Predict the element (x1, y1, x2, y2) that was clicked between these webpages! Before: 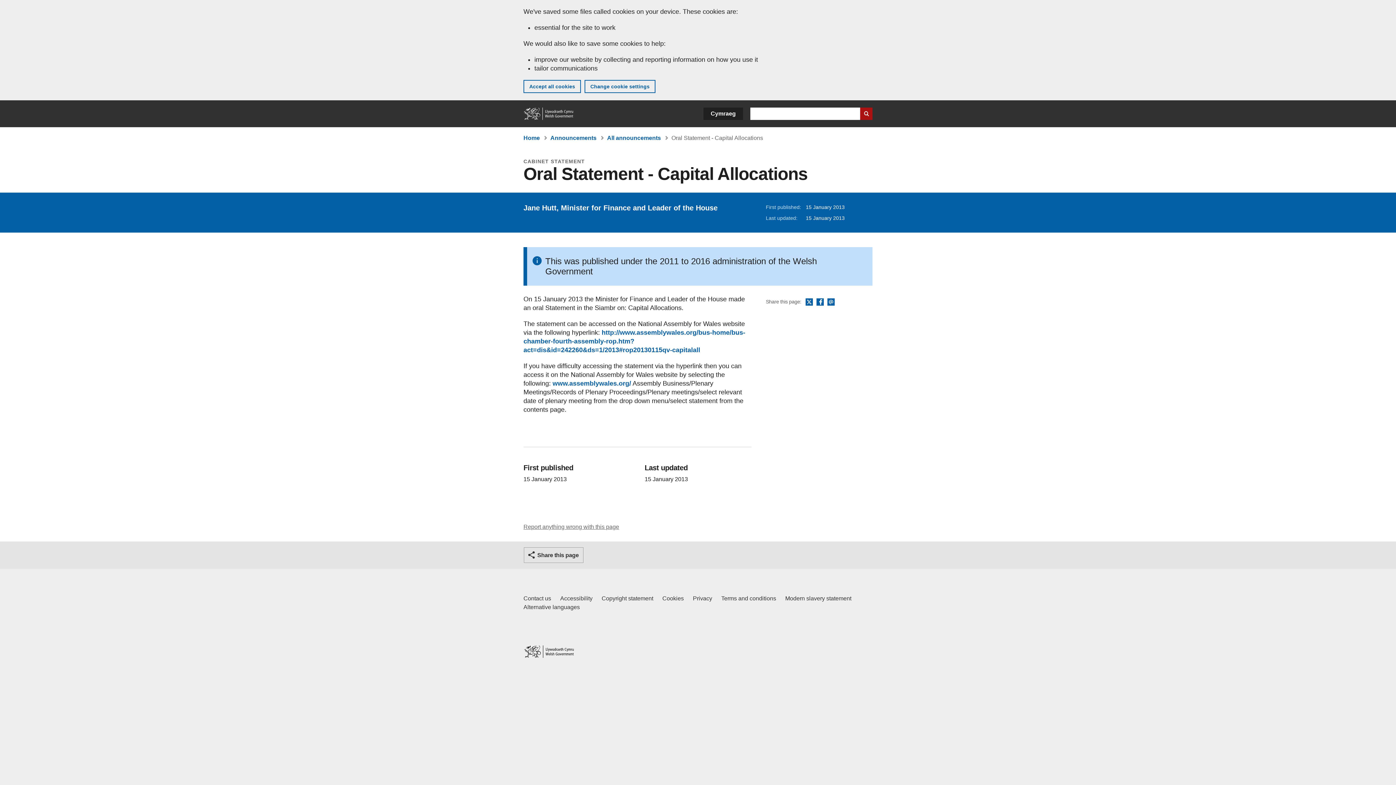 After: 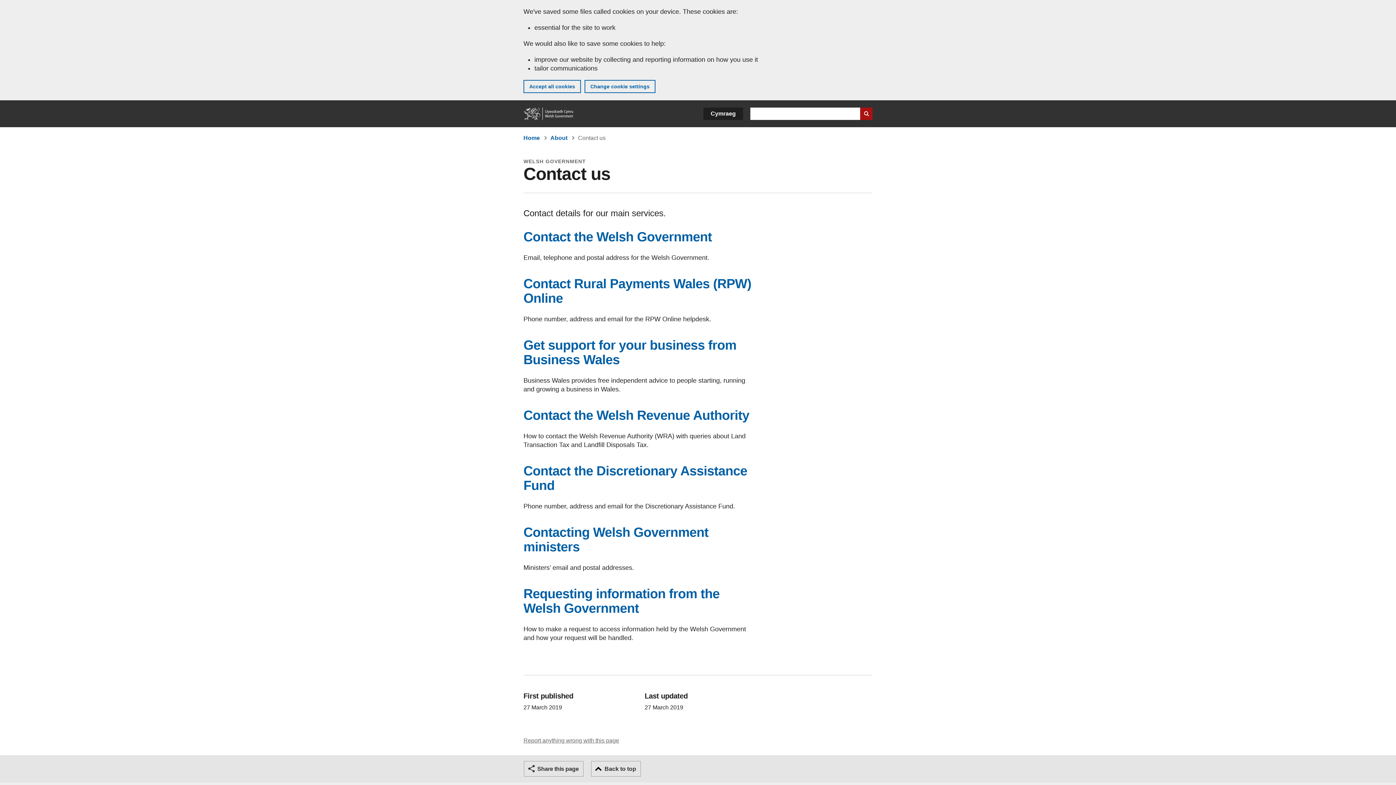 Action: bbox: (523, 594, 551, 603) label: Contact us, Welsh Government and our main services